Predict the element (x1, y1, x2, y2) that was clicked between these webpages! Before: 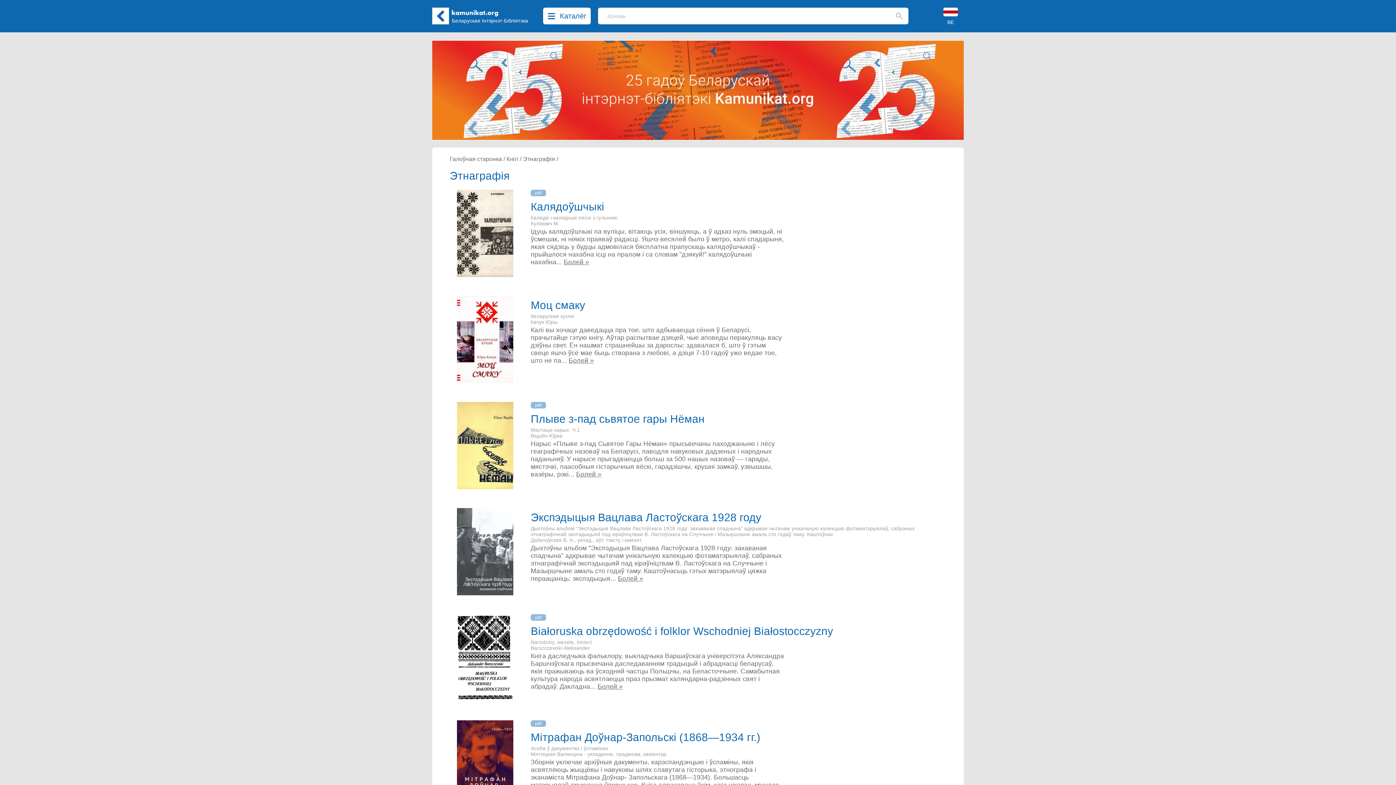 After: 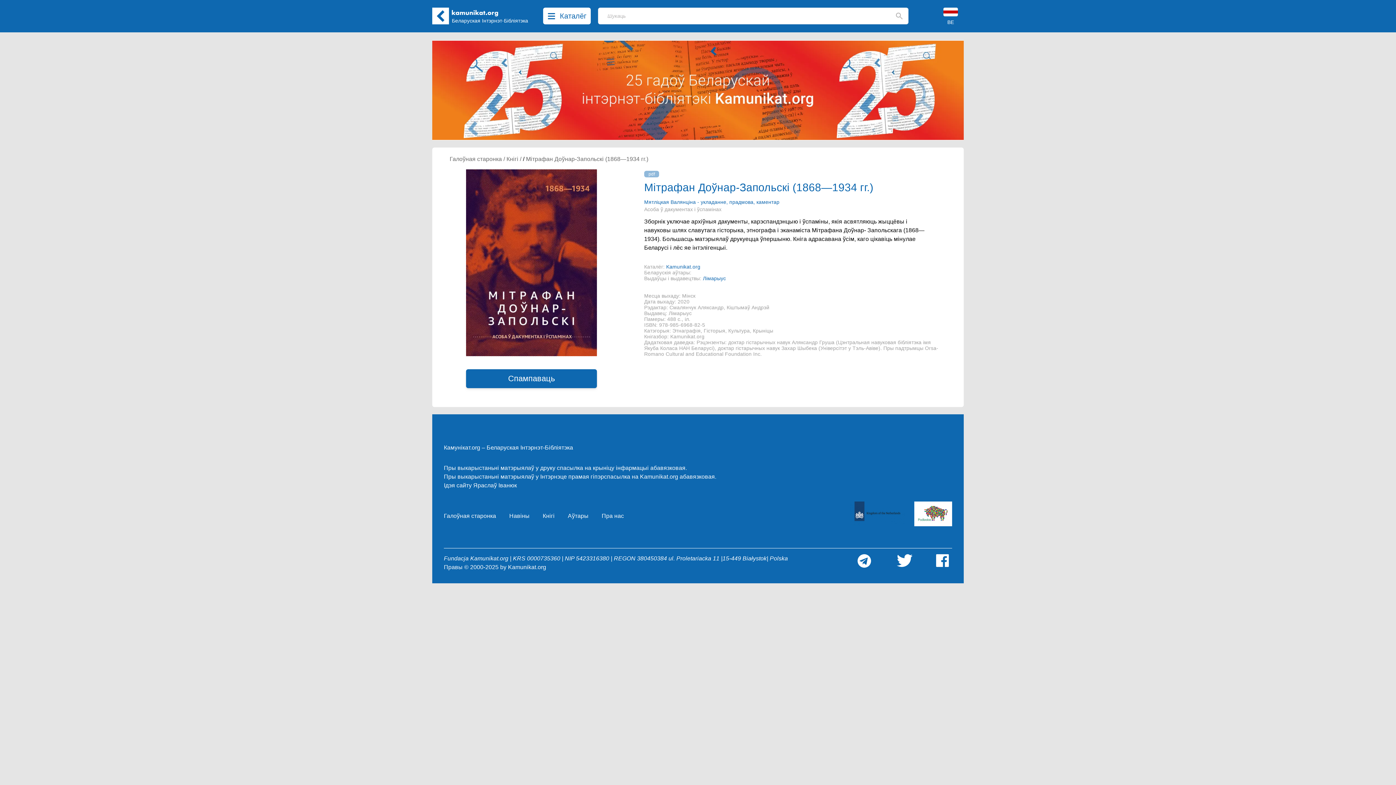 Action: bbox: (530, 735, 760, 742) label: Мітрафан Доўнар-Запольскі (1868—1934 гг.)